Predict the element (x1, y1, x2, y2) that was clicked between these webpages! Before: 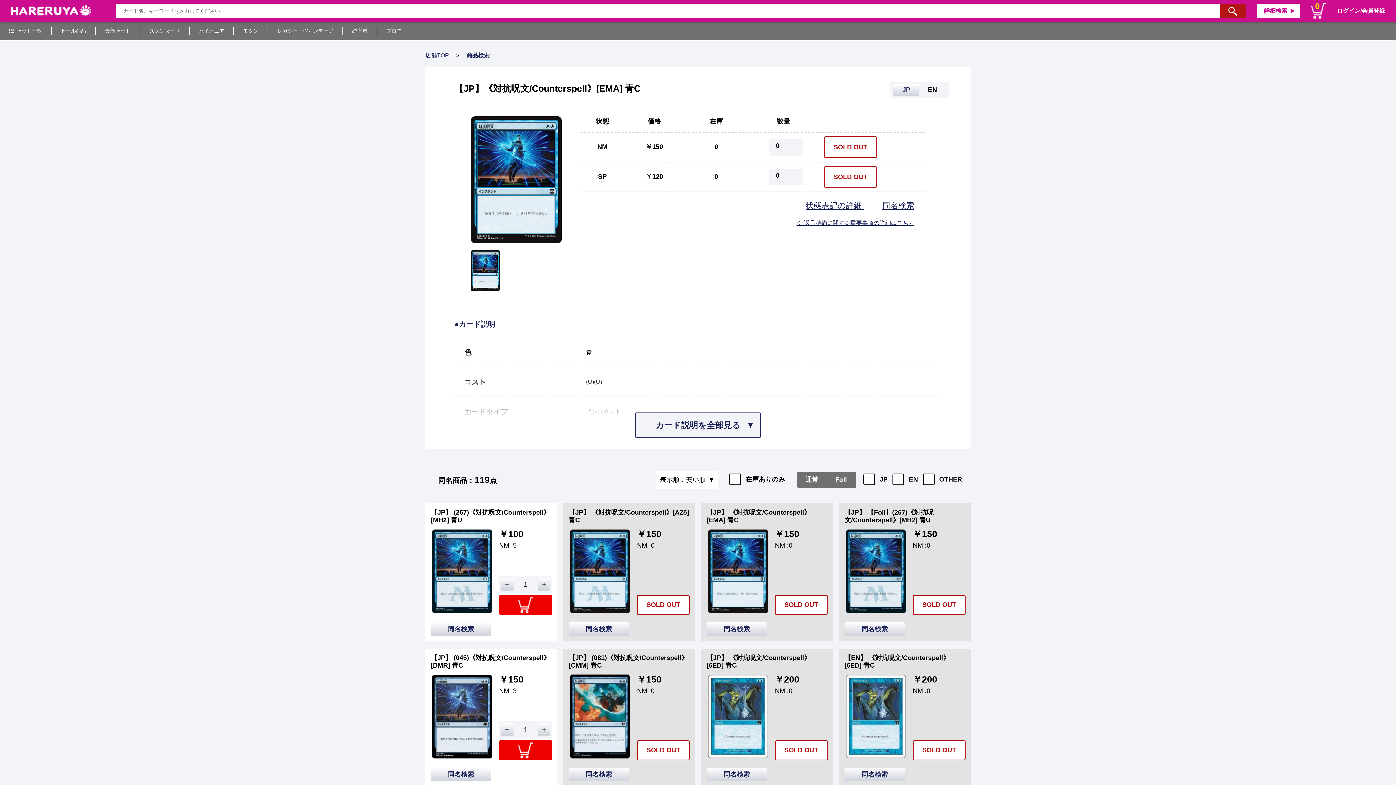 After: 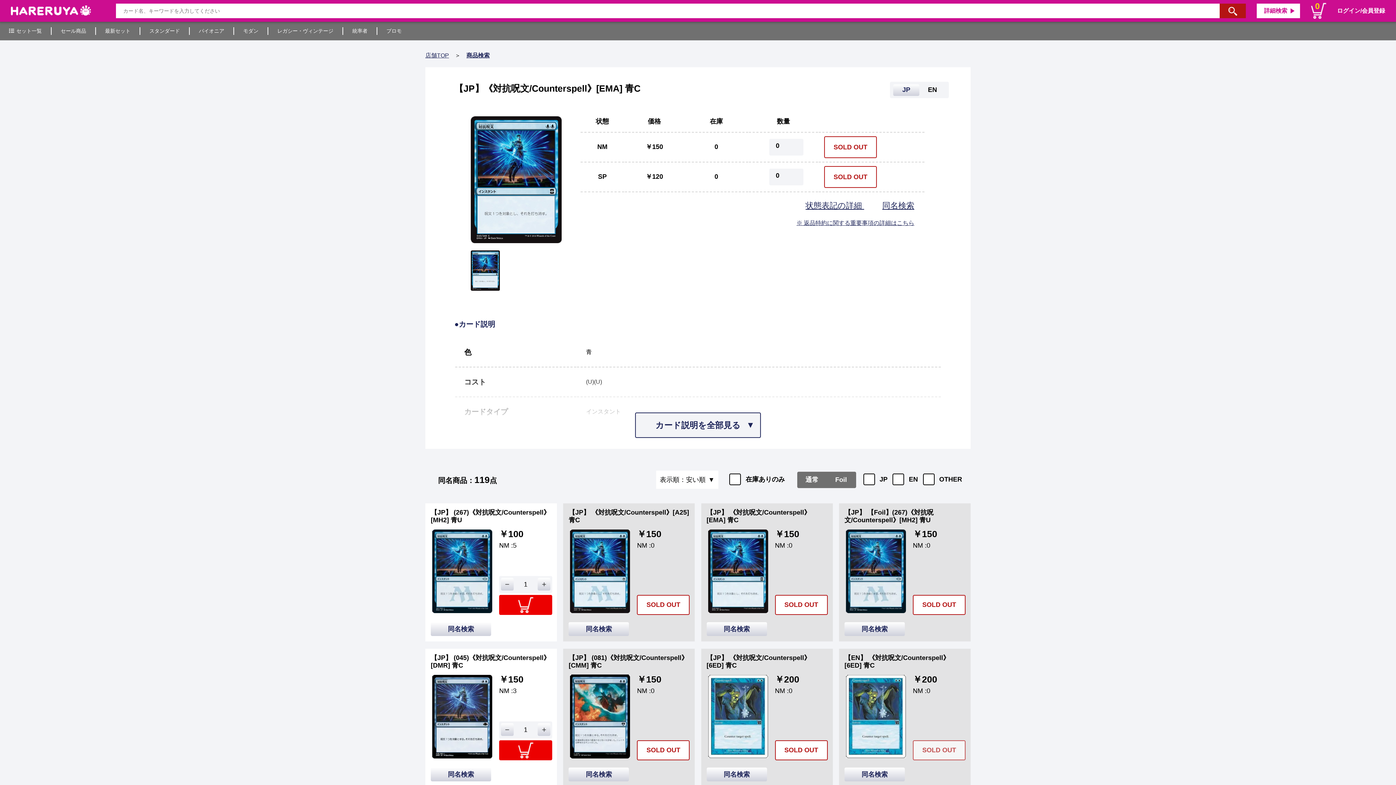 Action: label: SOLD OUT bbox: (913, 740, 965, 760)